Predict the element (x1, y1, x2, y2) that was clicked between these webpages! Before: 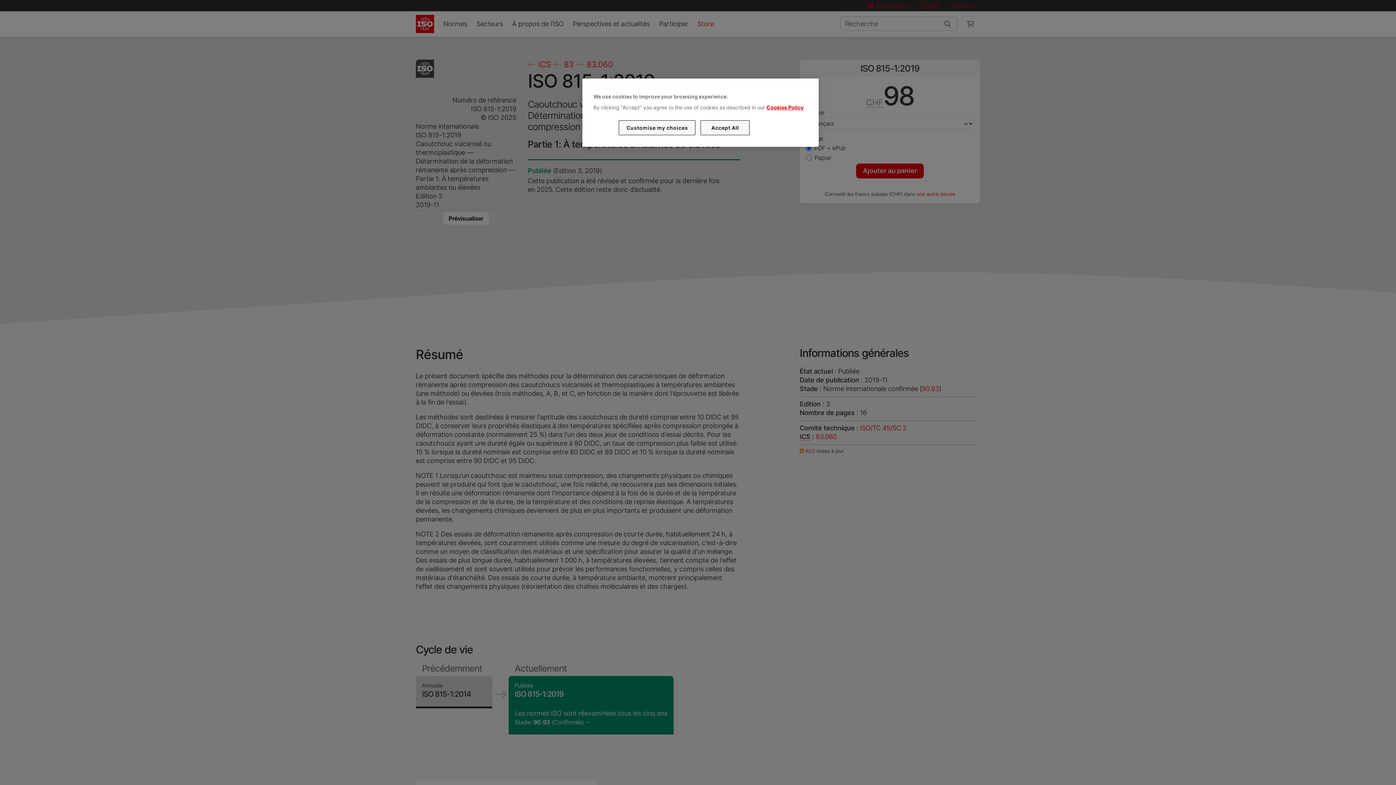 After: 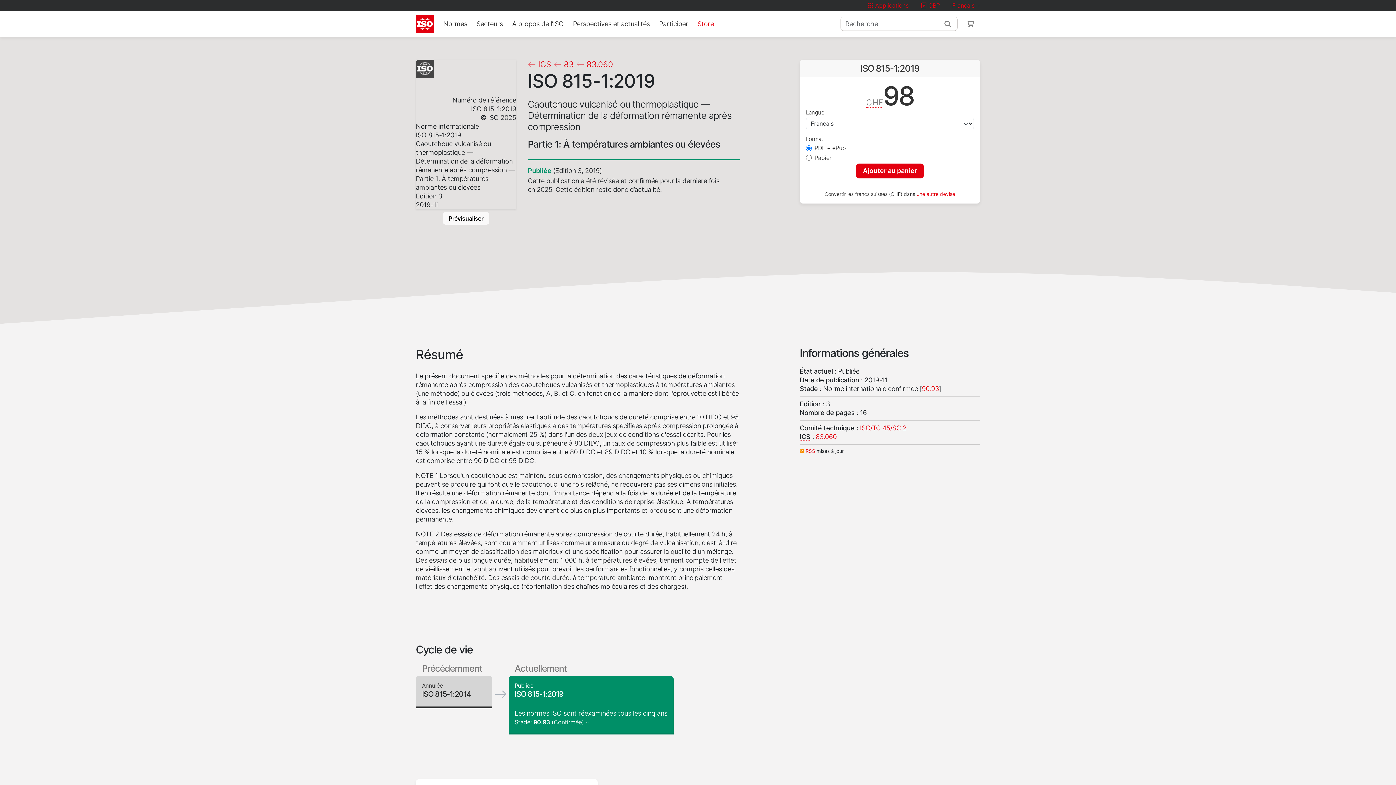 Action: label: Accept All bbox: (700, 120, 749, 135)